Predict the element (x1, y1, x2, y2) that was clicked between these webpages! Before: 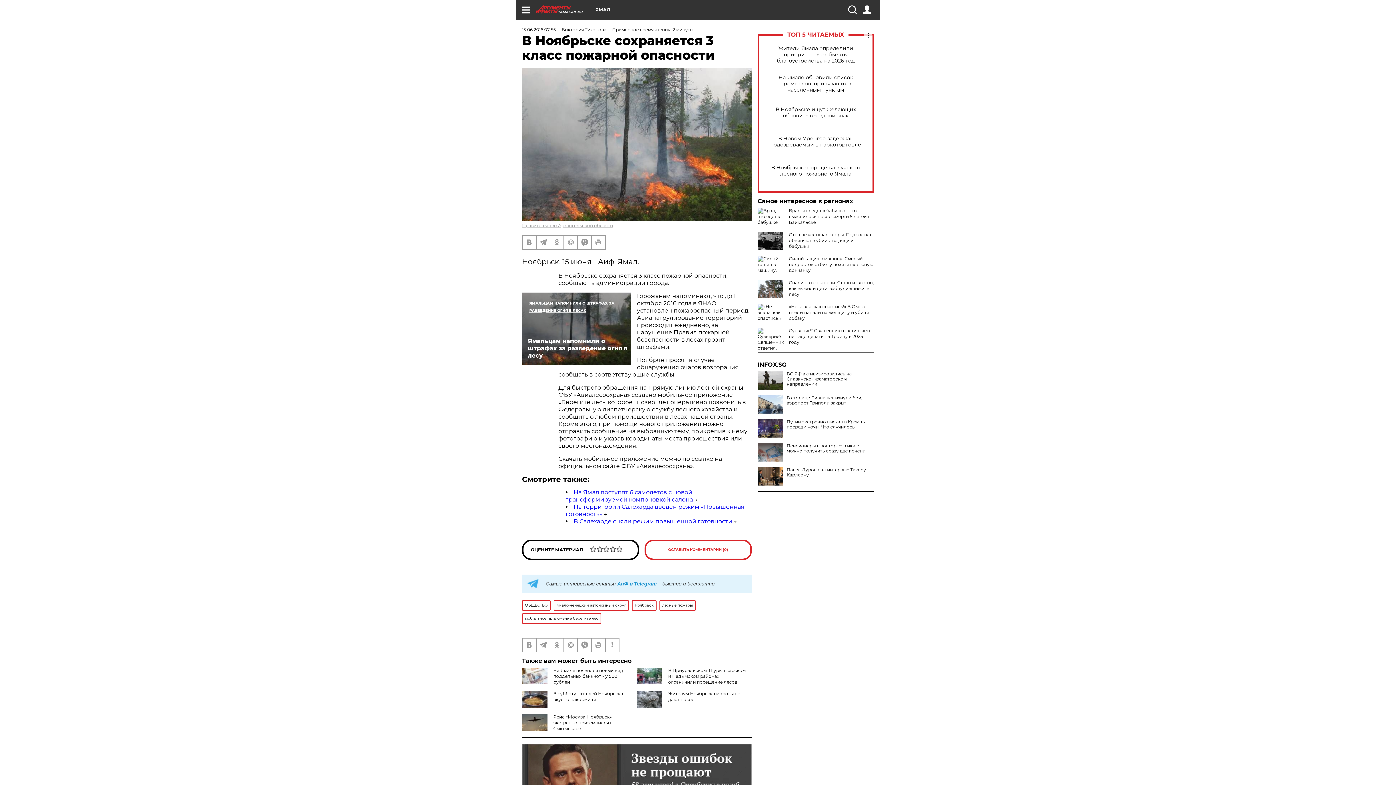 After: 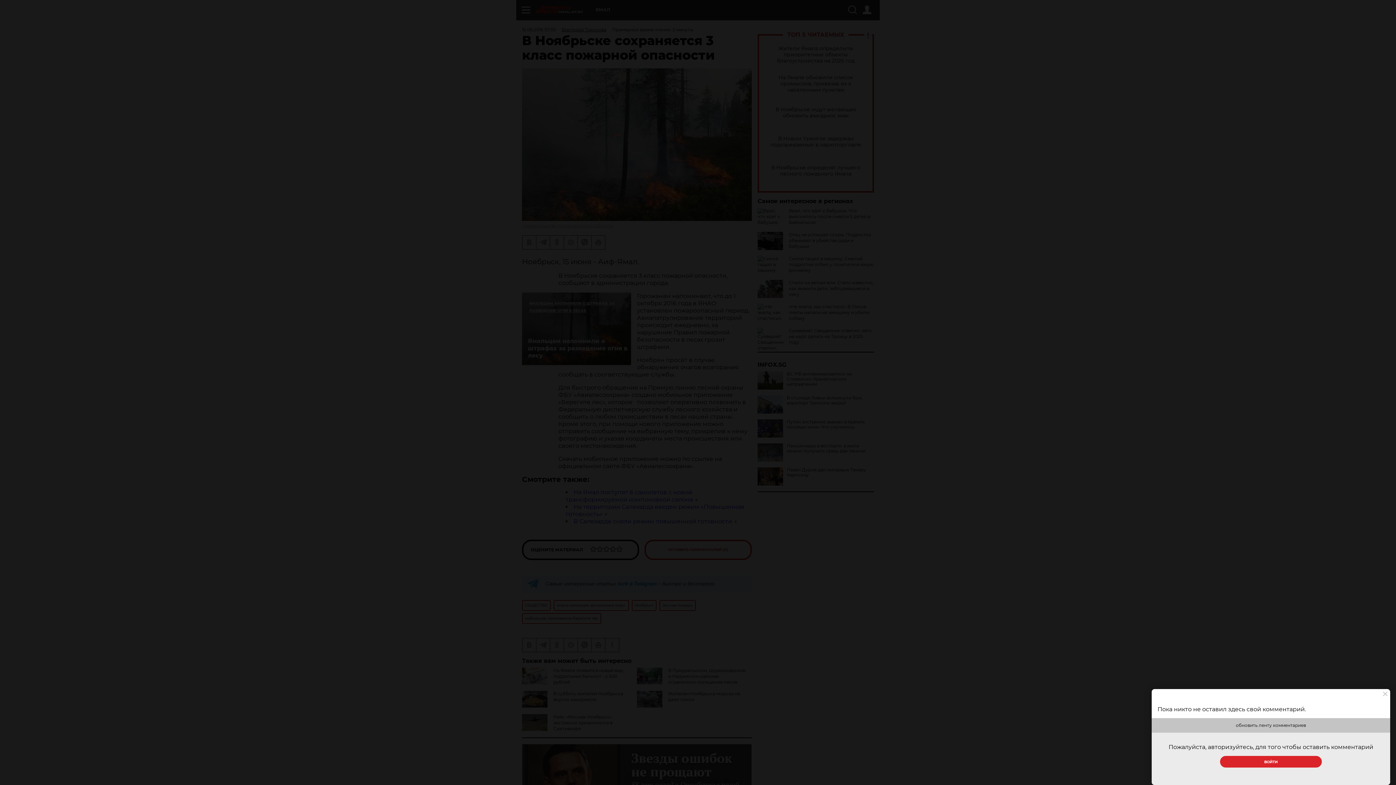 Action: label: ОСТАВИТЬ КОММЕНТАРИЙ (0) bbox: (644, 539, 752, 560)